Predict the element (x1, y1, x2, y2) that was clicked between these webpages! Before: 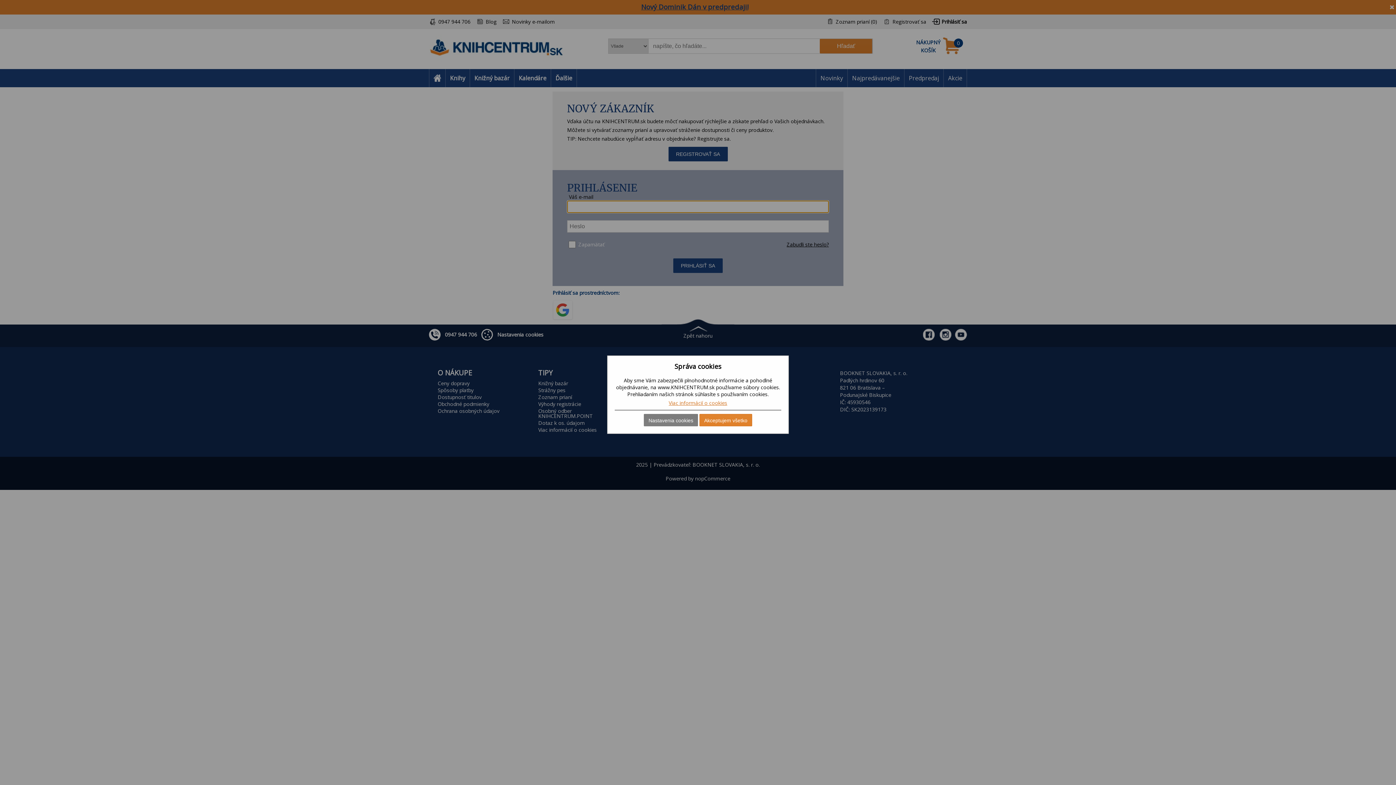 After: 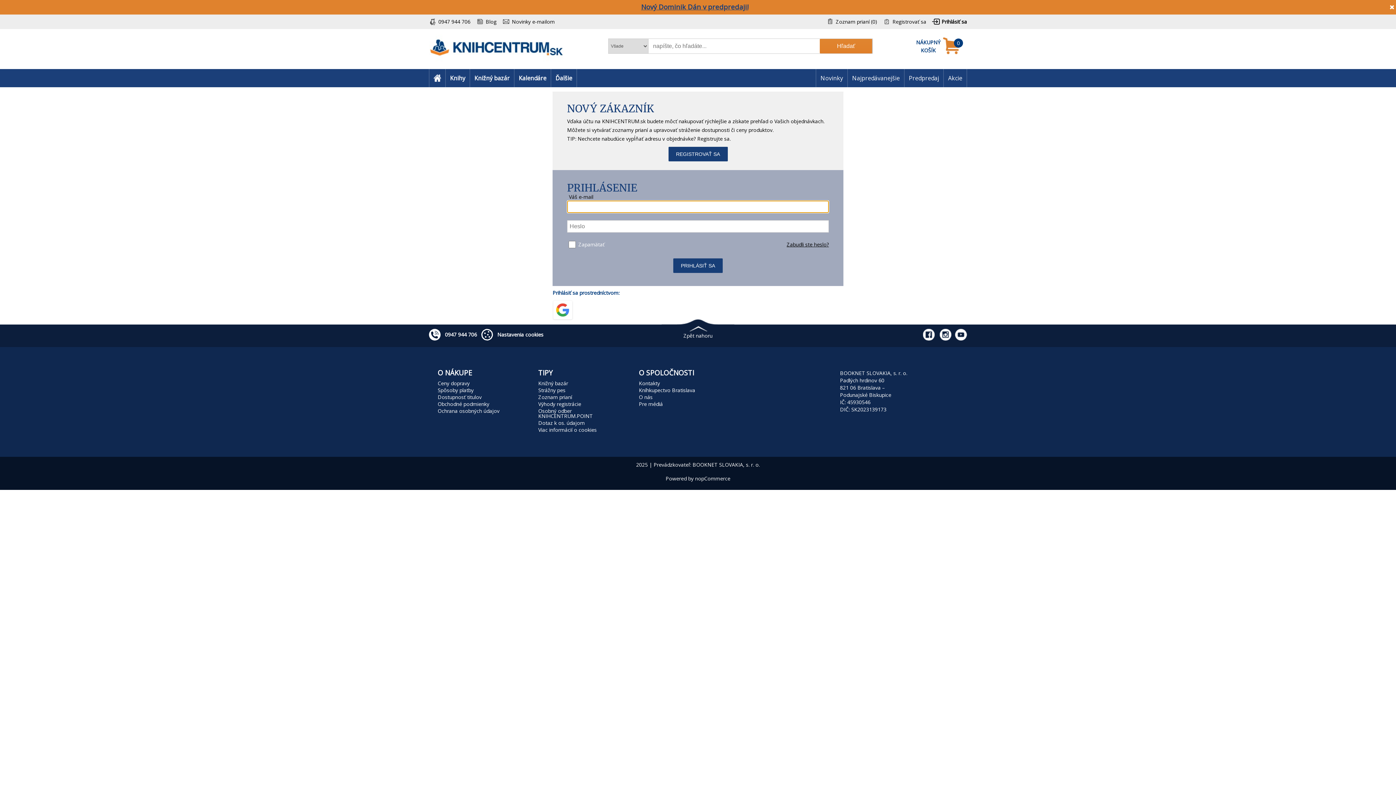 Action: bbox: (699, 414, 752, 426) label: Akceptujem všetko